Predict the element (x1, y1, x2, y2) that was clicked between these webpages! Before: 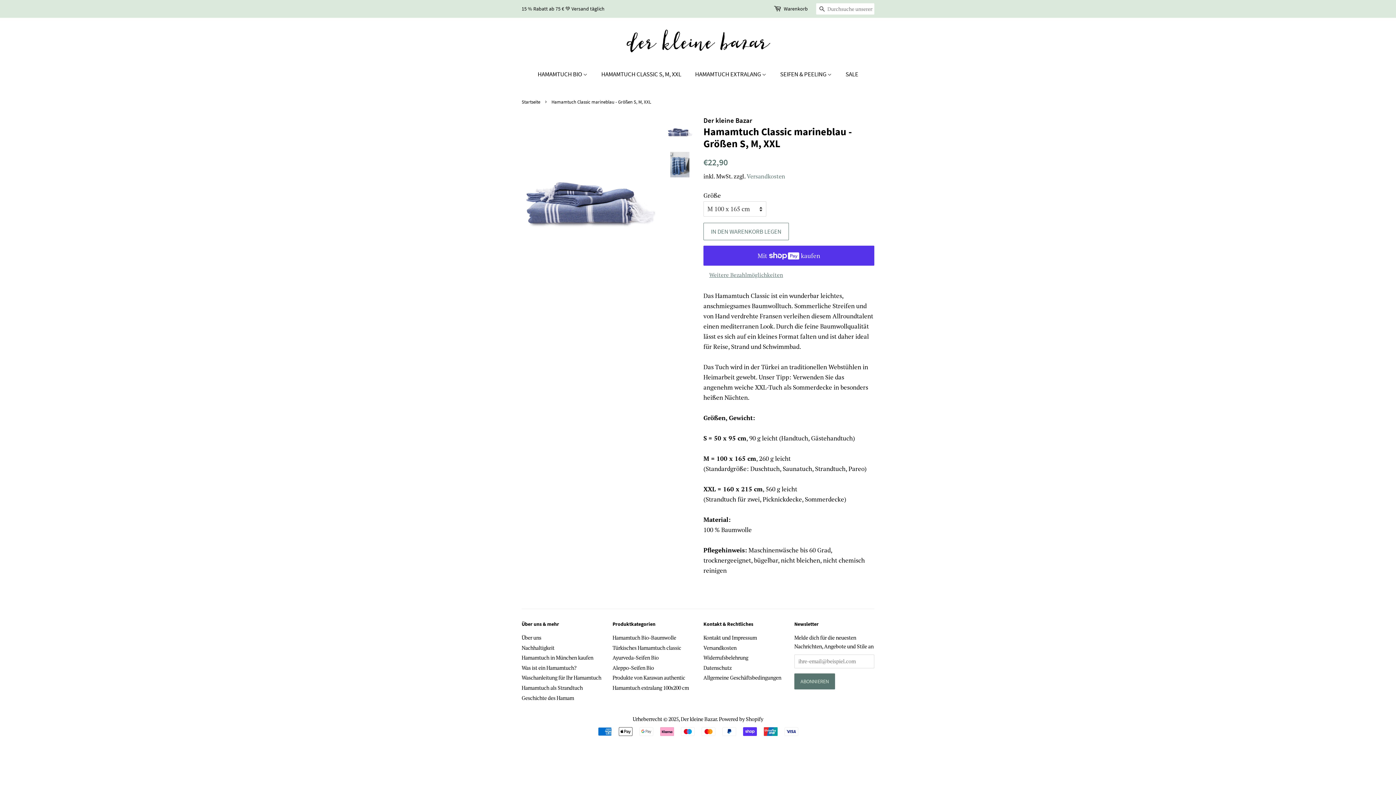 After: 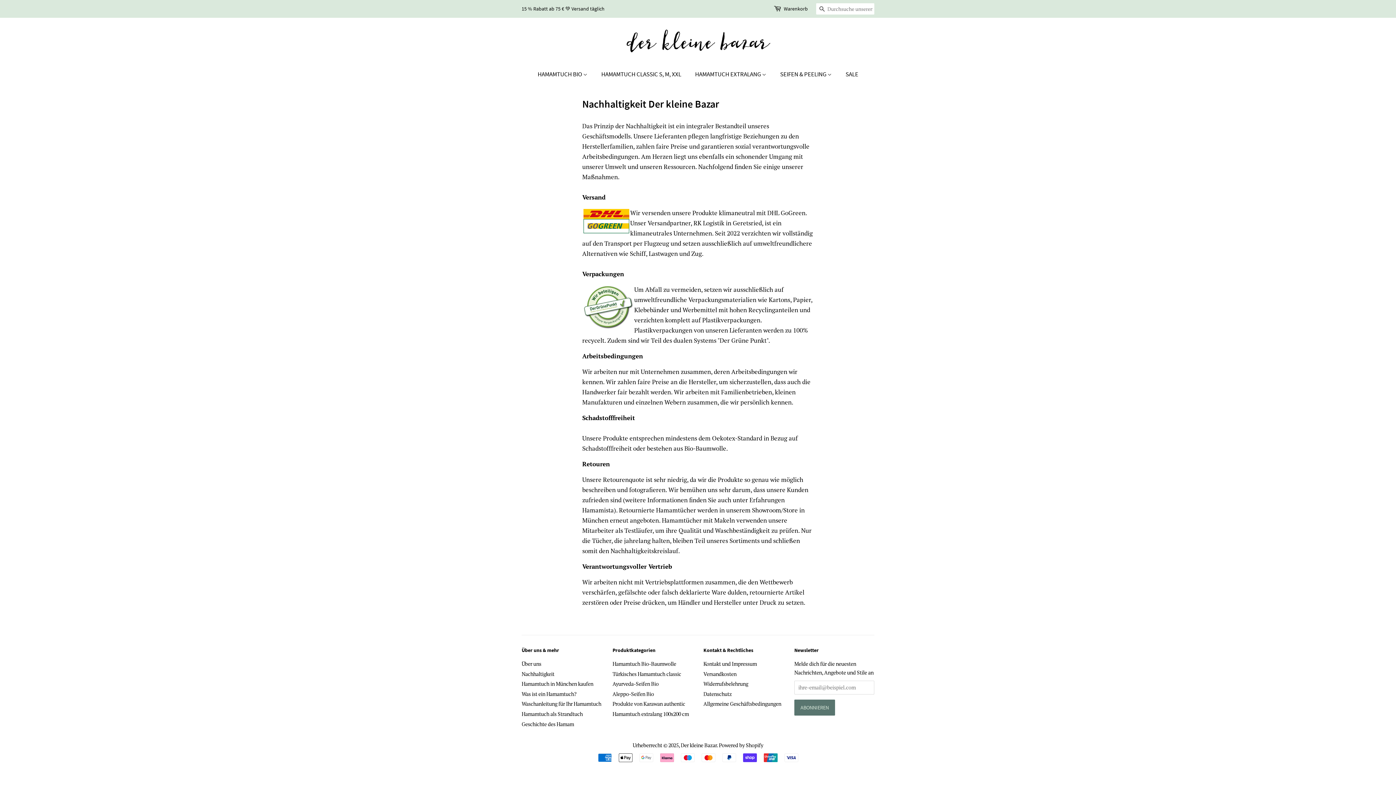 Action: bbox: (521, 644, 554, 651) label: Nachhaltigkeit